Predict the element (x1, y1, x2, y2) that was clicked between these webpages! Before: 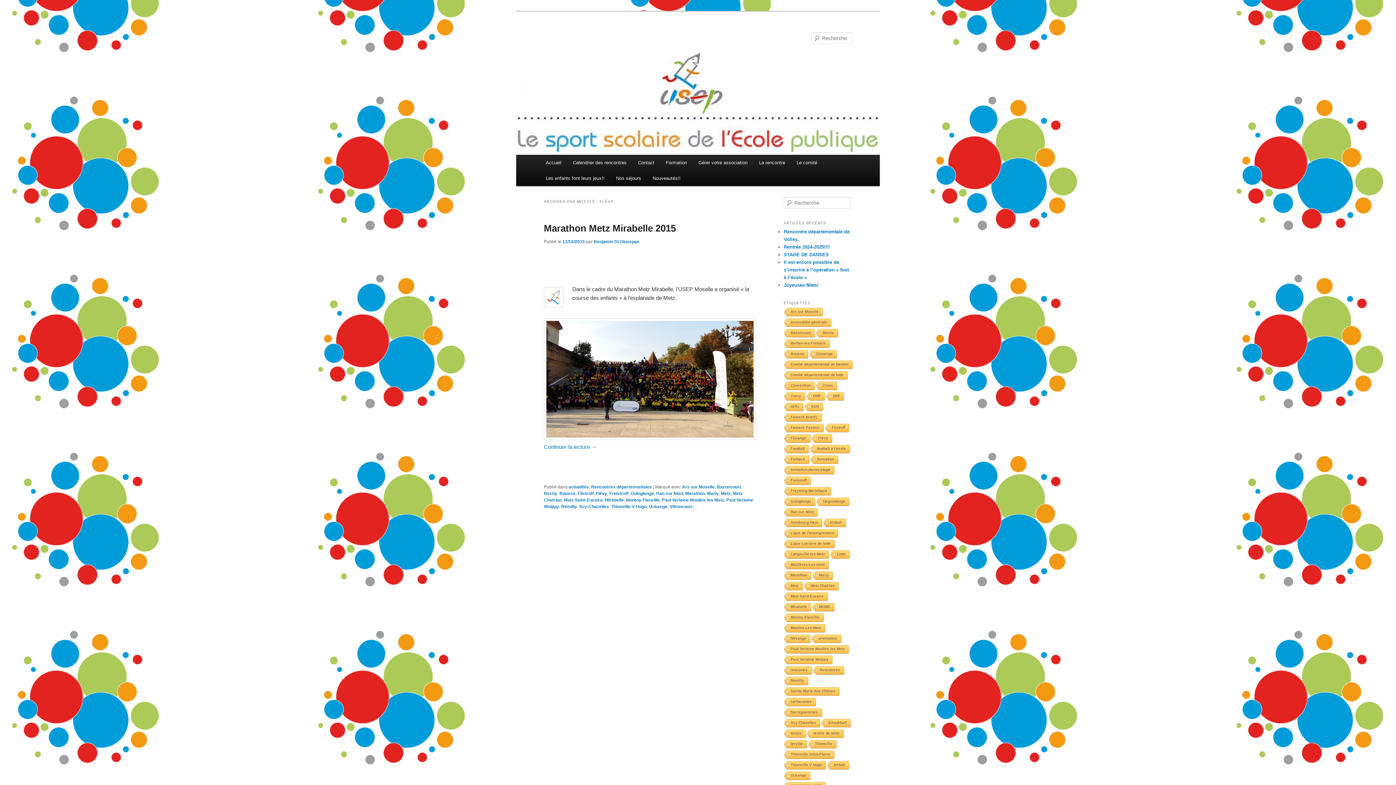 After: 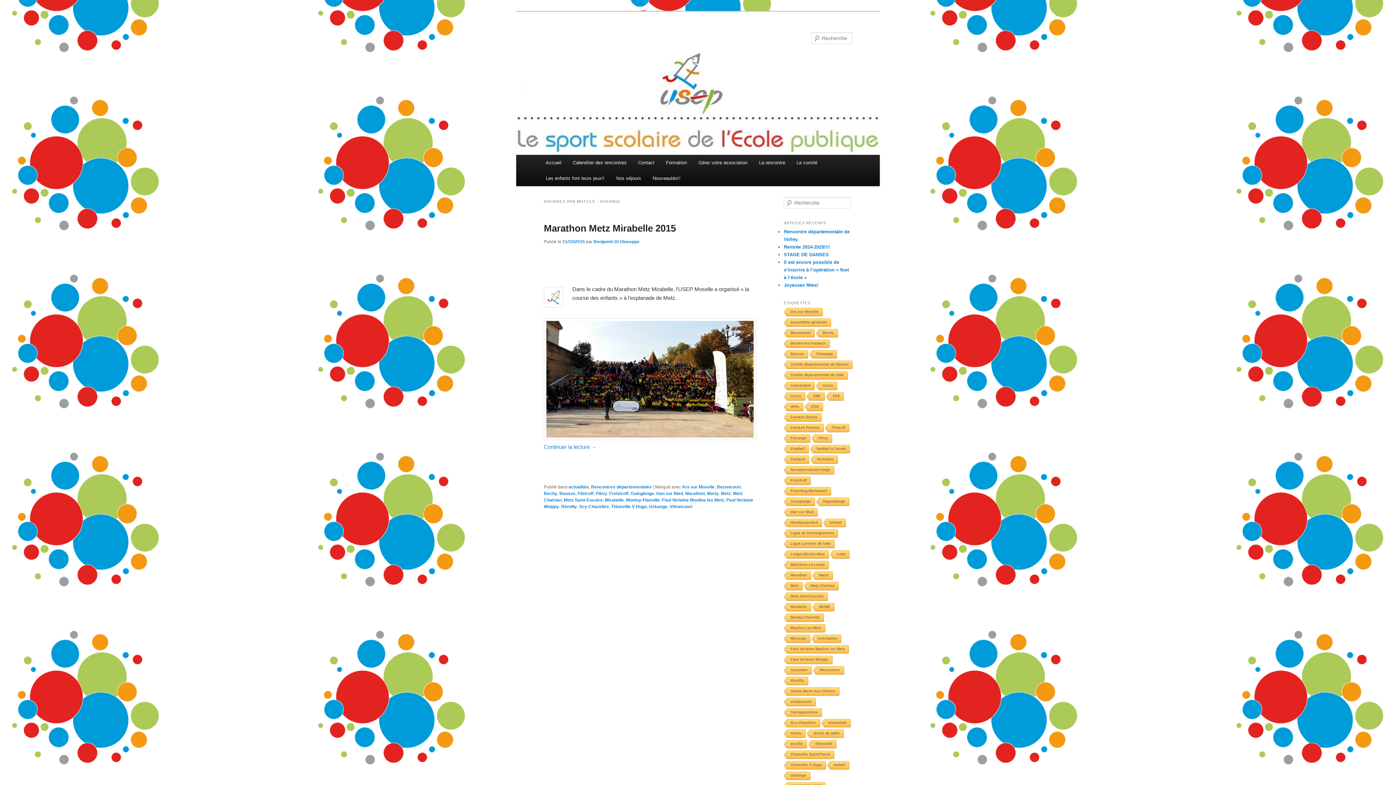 Action: bbox: (649, 504, 667, 509) label: Uckange